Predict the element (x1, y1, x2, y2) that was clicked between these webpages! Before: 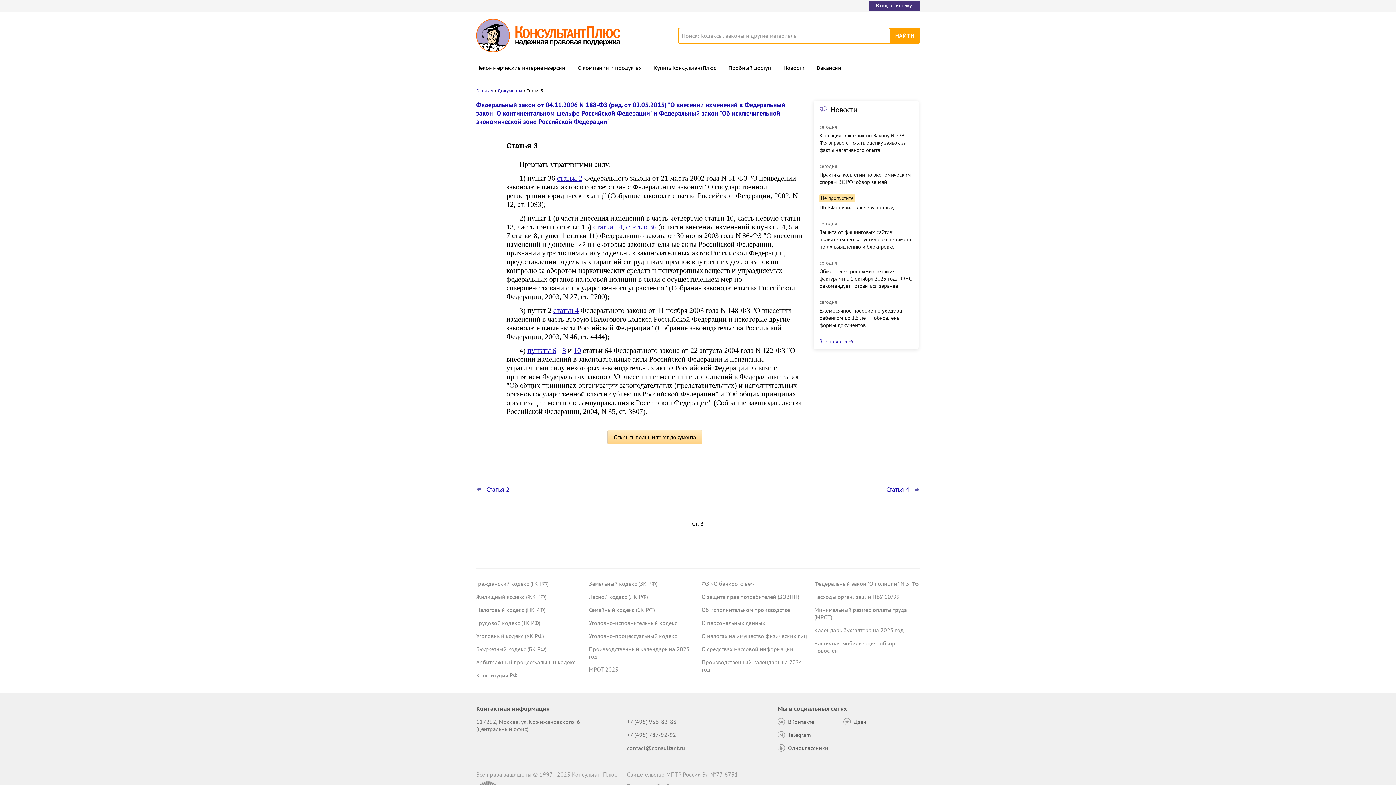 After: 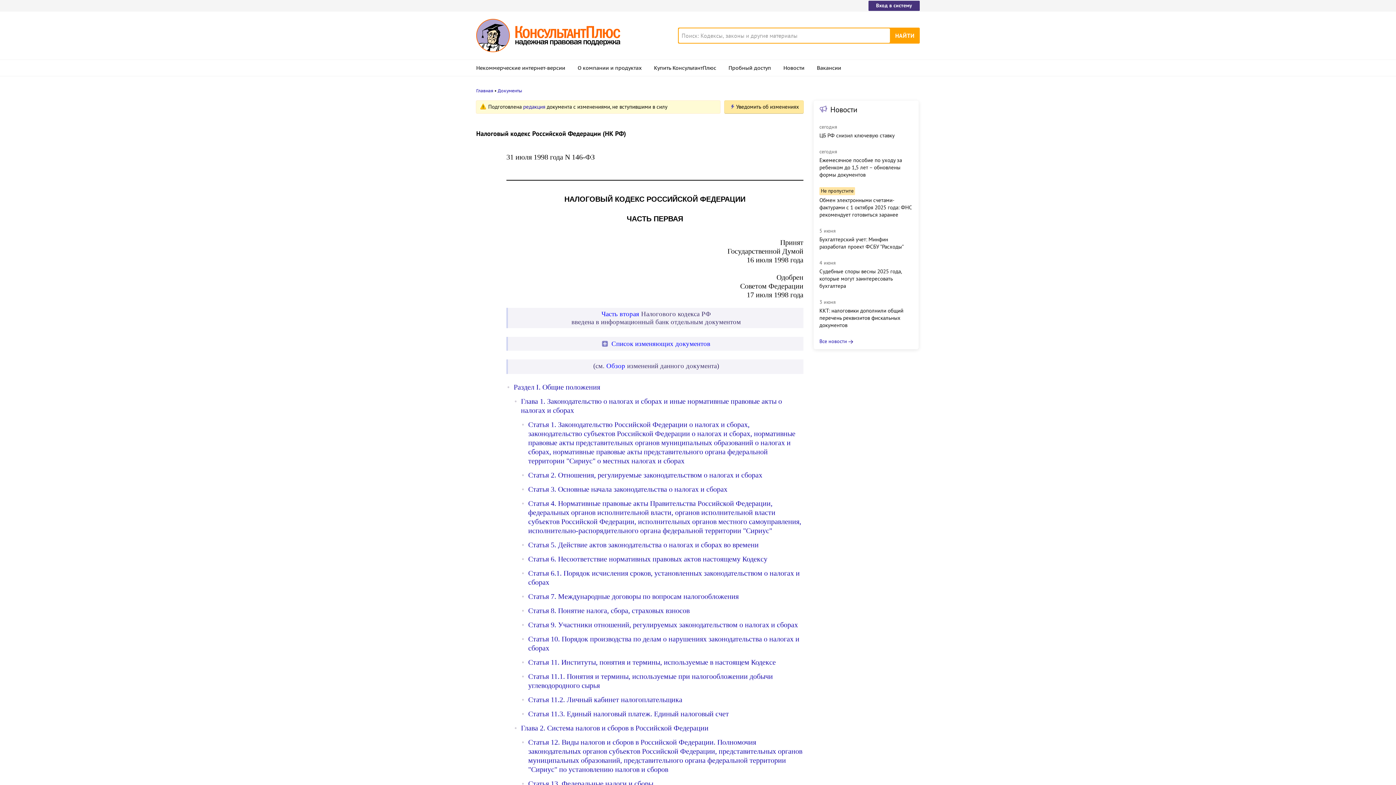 Action: label: Налоговый кодекс (НК РФ) bbox: (476, 606, 545, 613)